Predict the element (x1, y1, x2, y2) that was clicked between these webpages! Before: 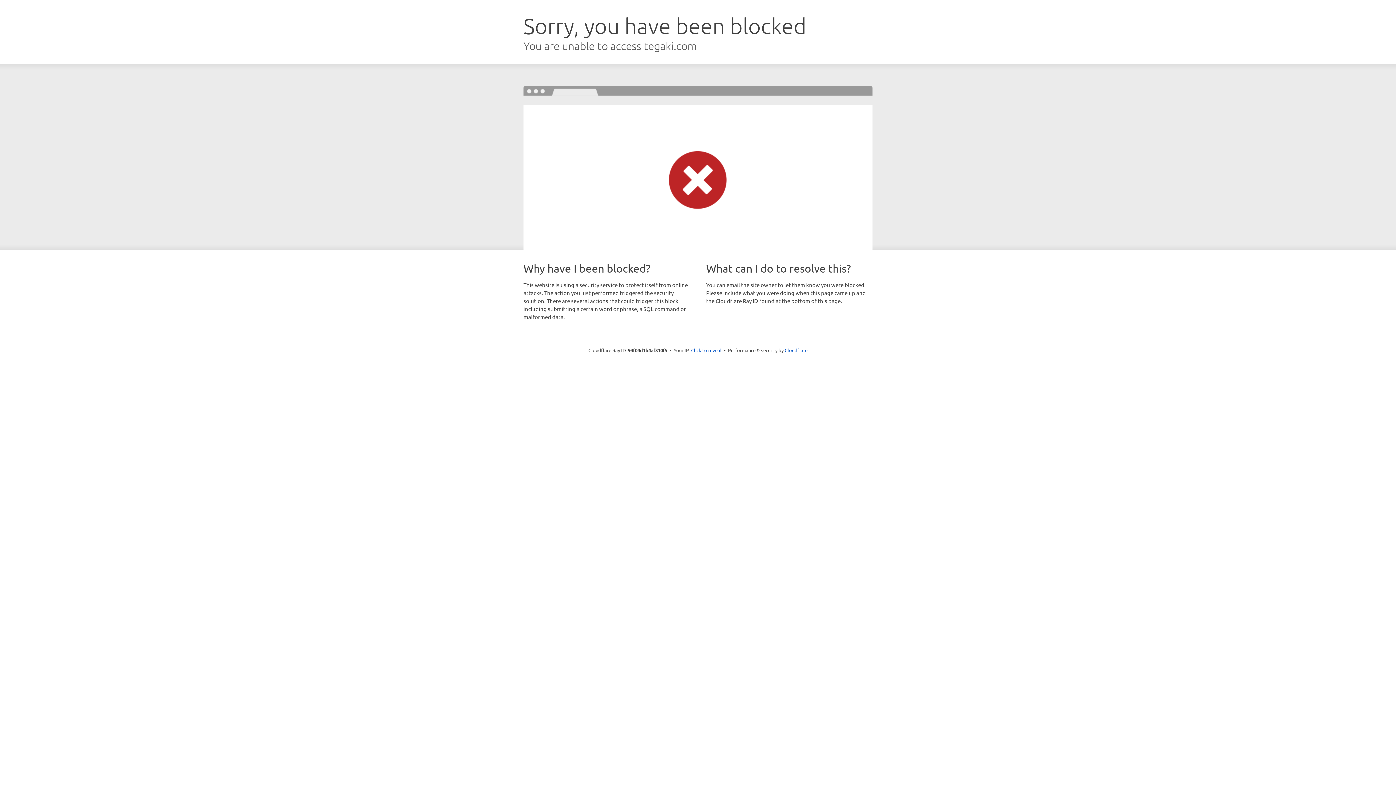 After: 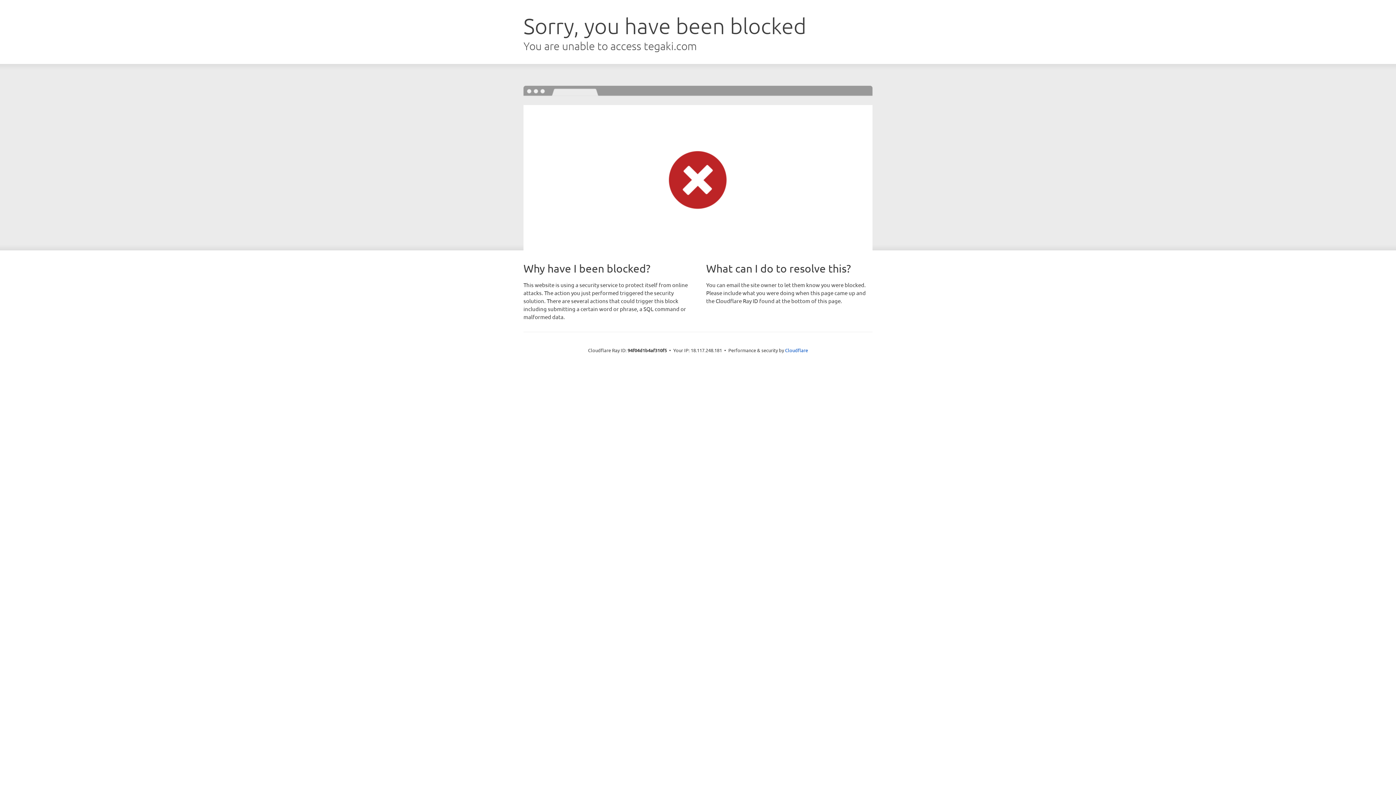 Action: bbox: (691, 346, 721, 353) label: Click to reveal